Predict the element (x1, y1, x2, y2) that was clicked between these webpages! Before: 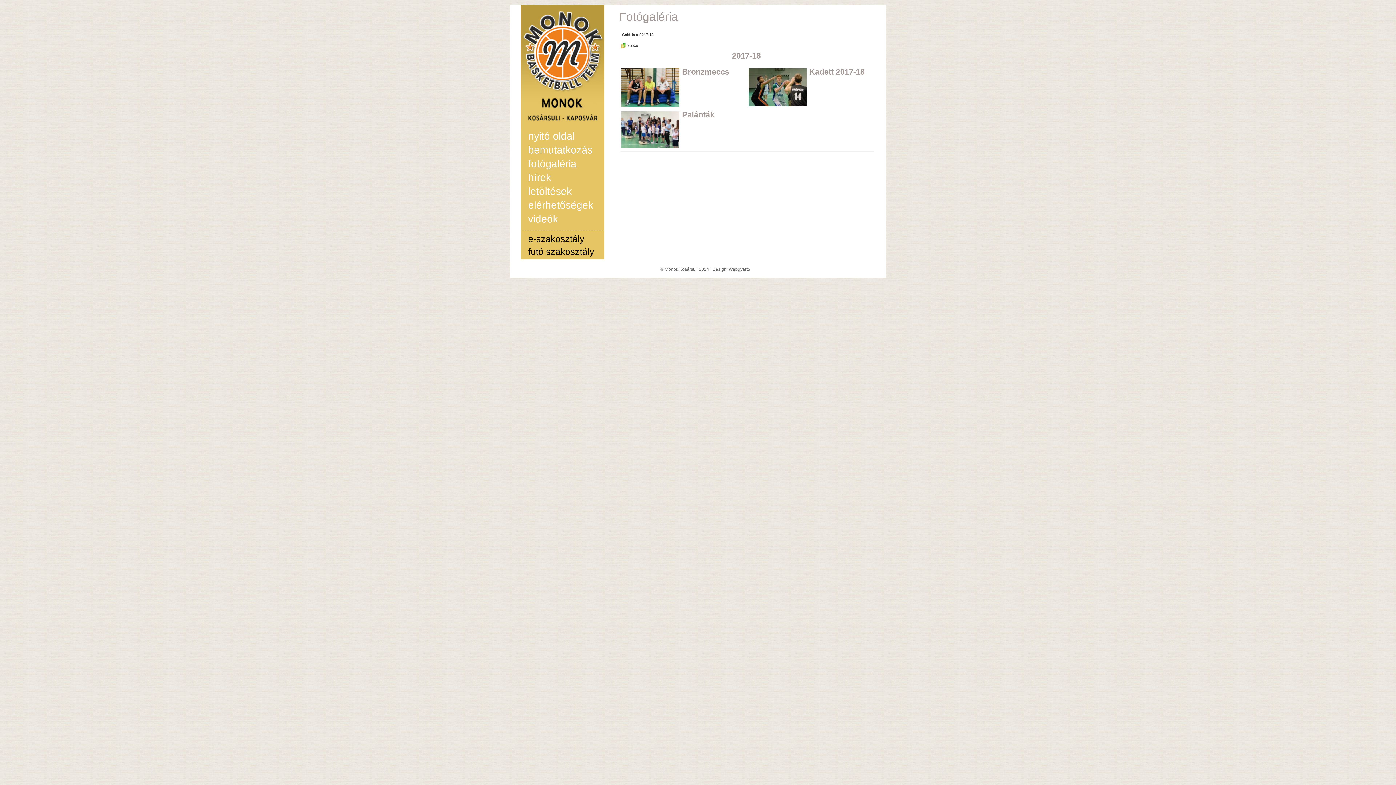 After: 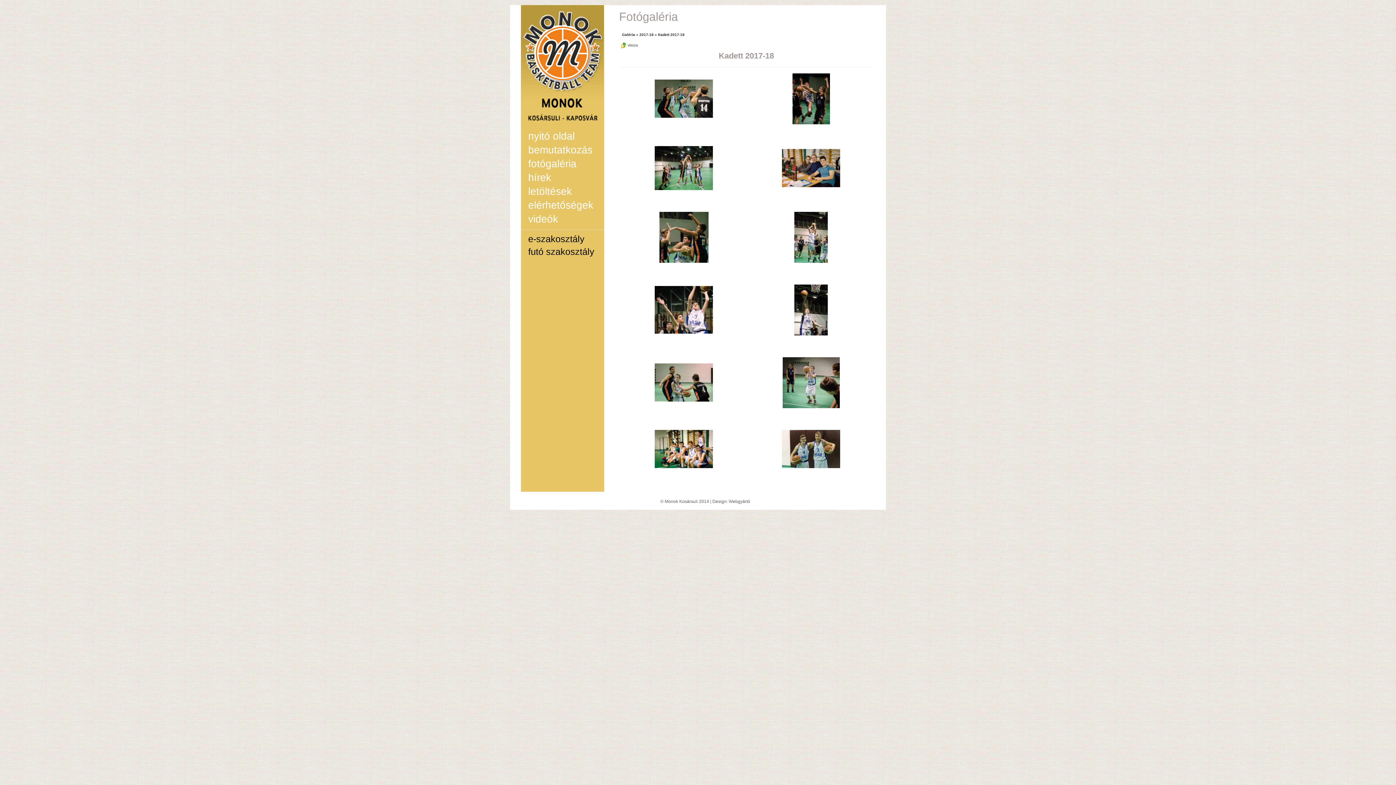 Action: bbox: (747, 82, 808, 91)